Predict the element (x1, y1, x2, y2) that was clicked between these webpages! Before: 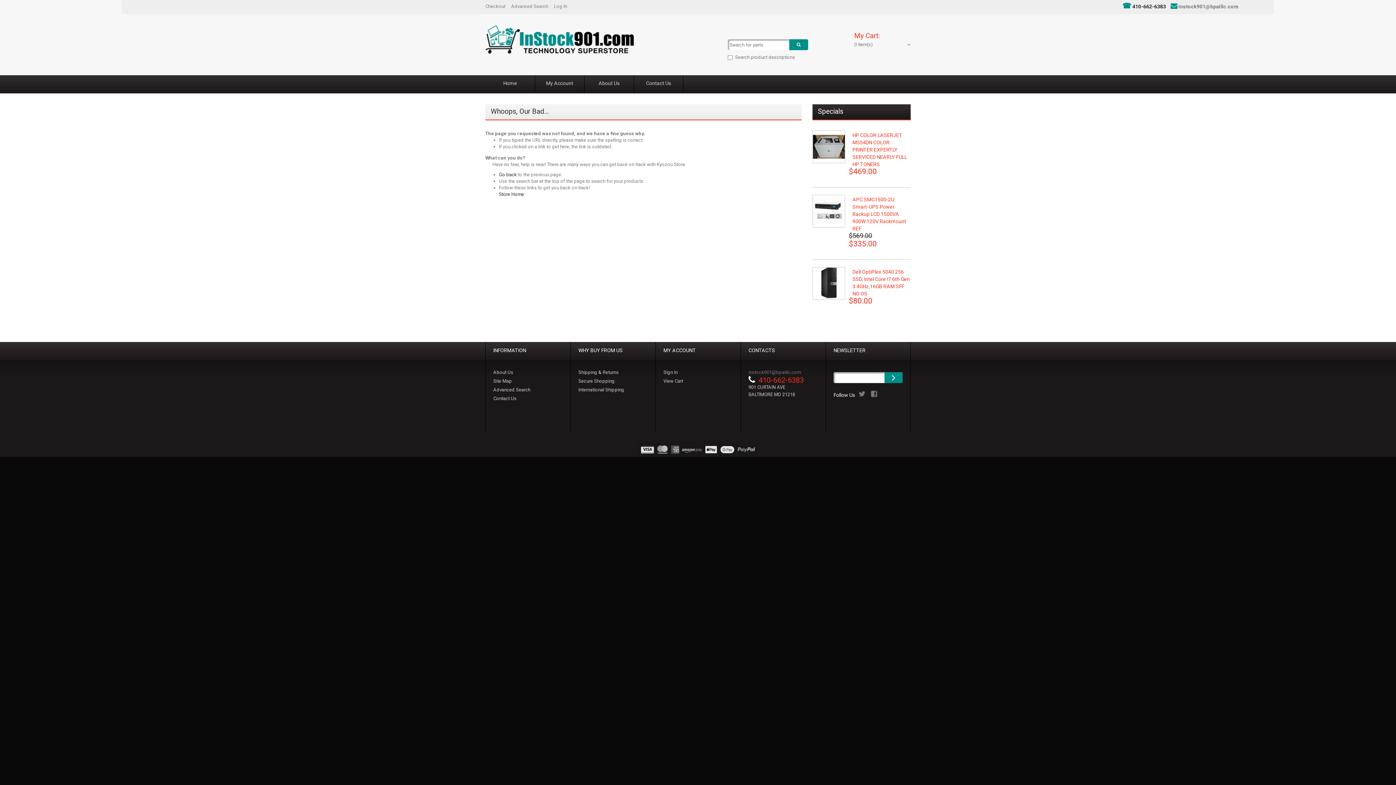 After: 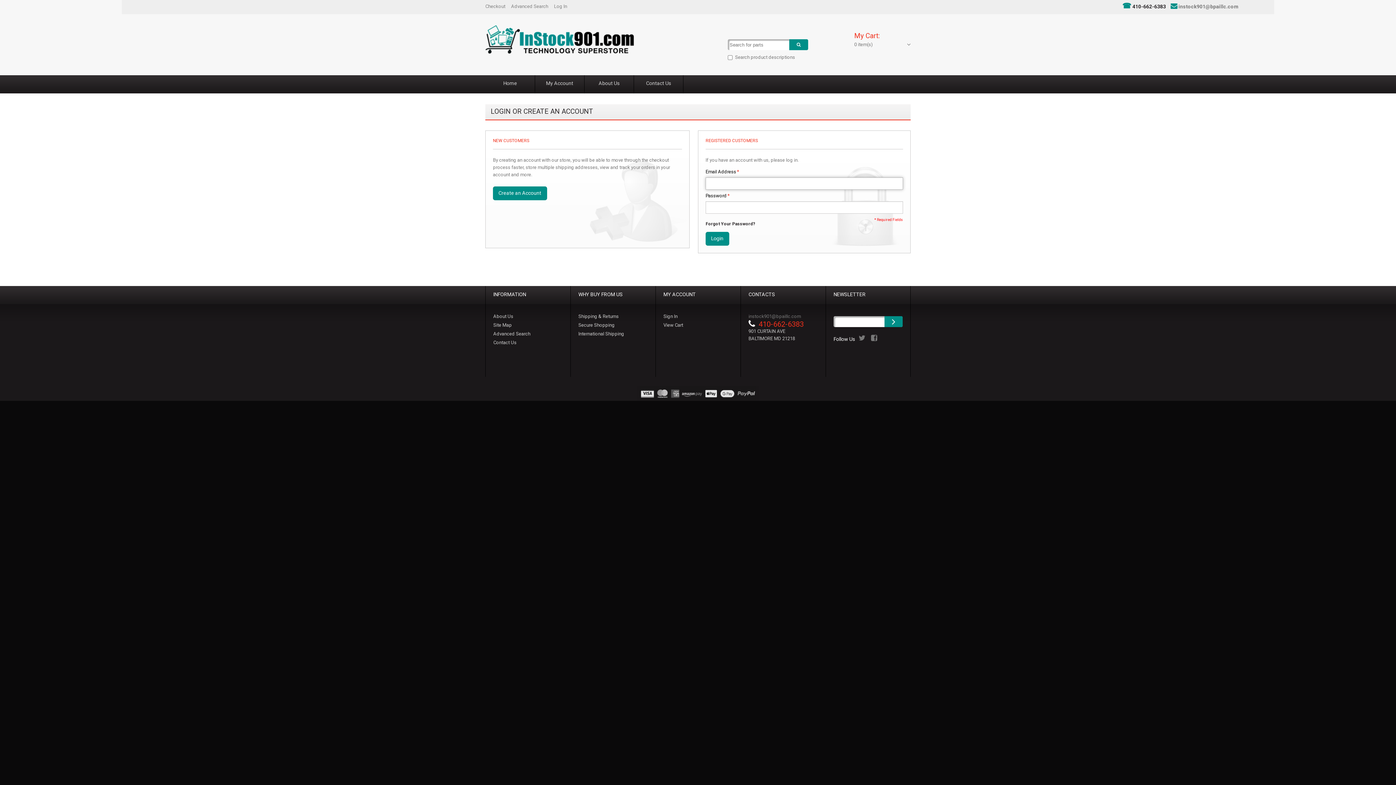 Action: bbox: (554, 2, 567, 10) label: Log In